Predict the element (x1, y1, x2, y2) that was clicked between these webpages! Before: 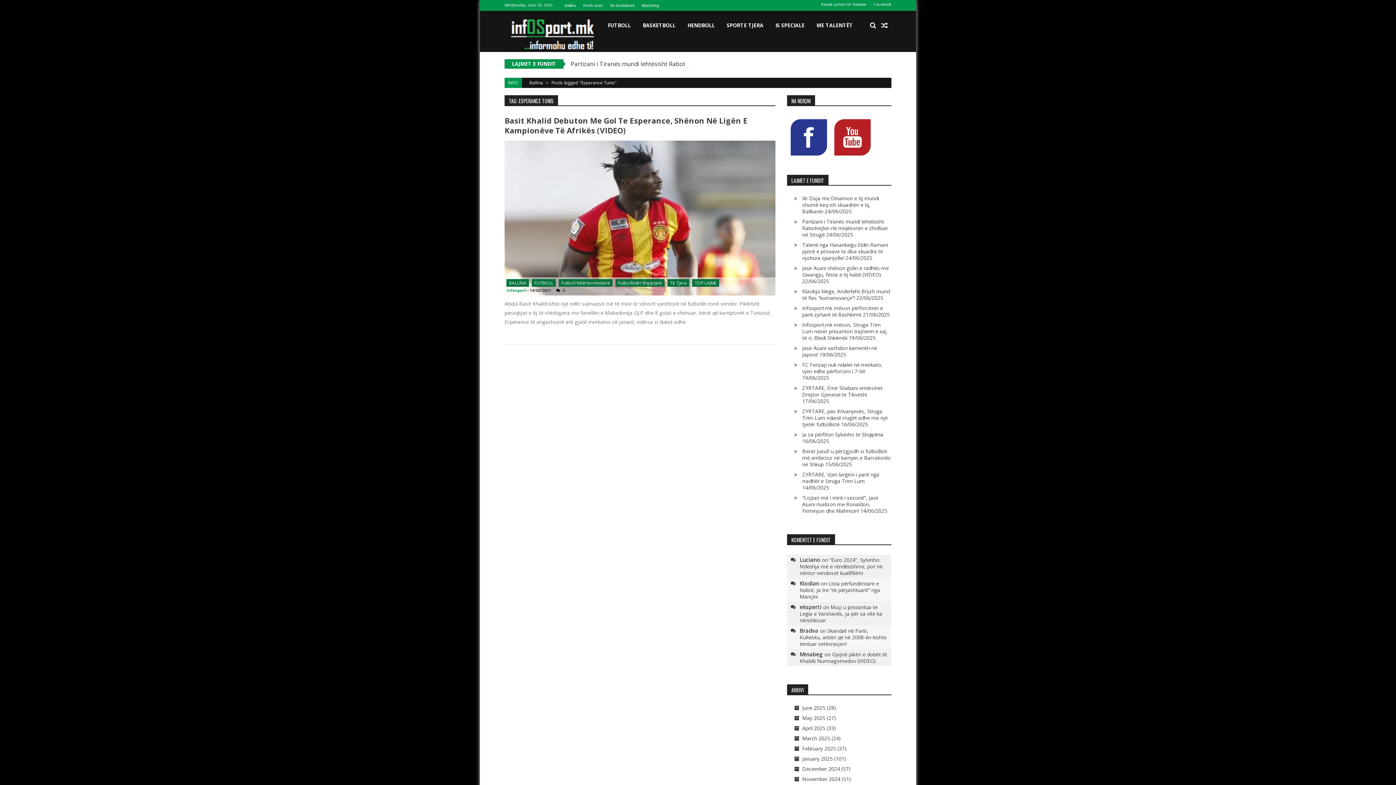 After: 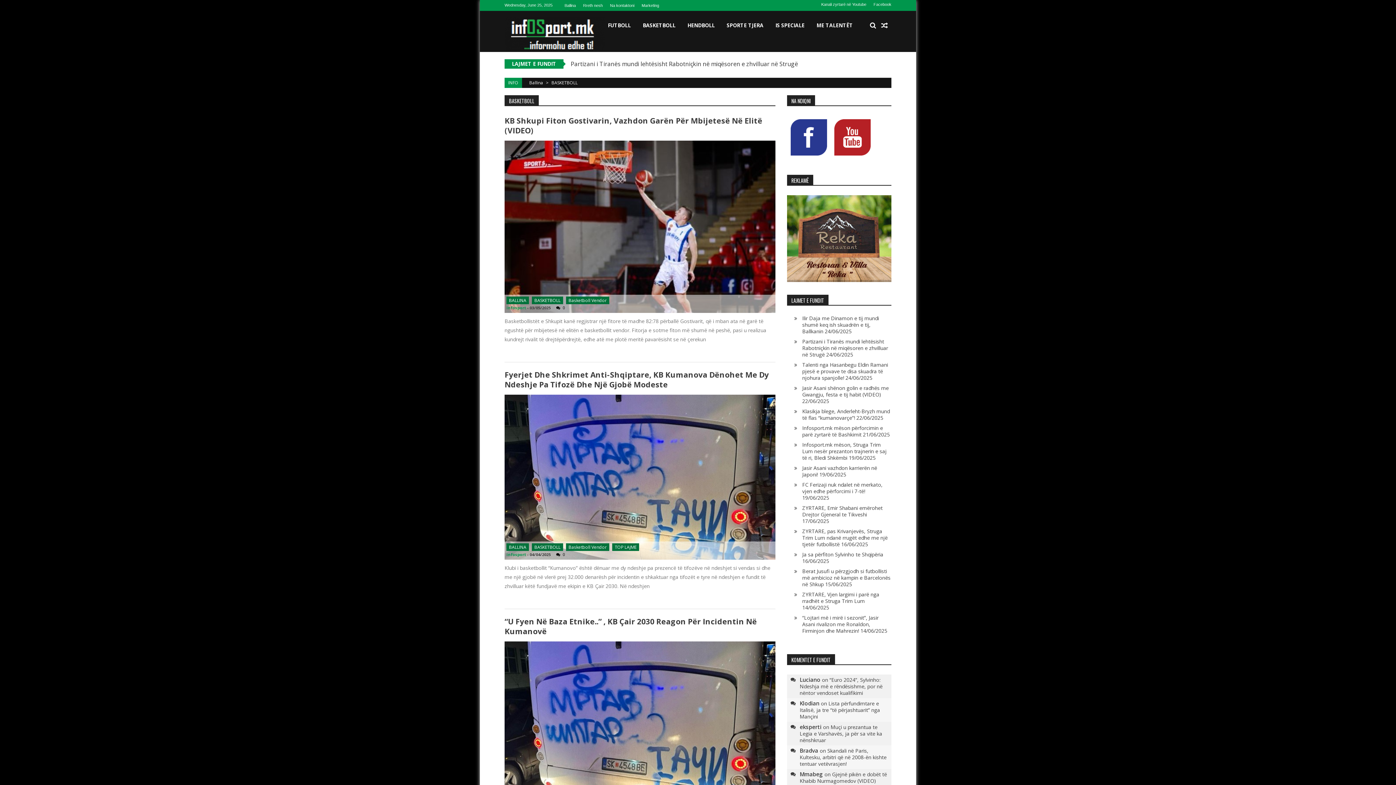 Action: label: BASKETBOLL bbox: (642, 21, 675, 28)